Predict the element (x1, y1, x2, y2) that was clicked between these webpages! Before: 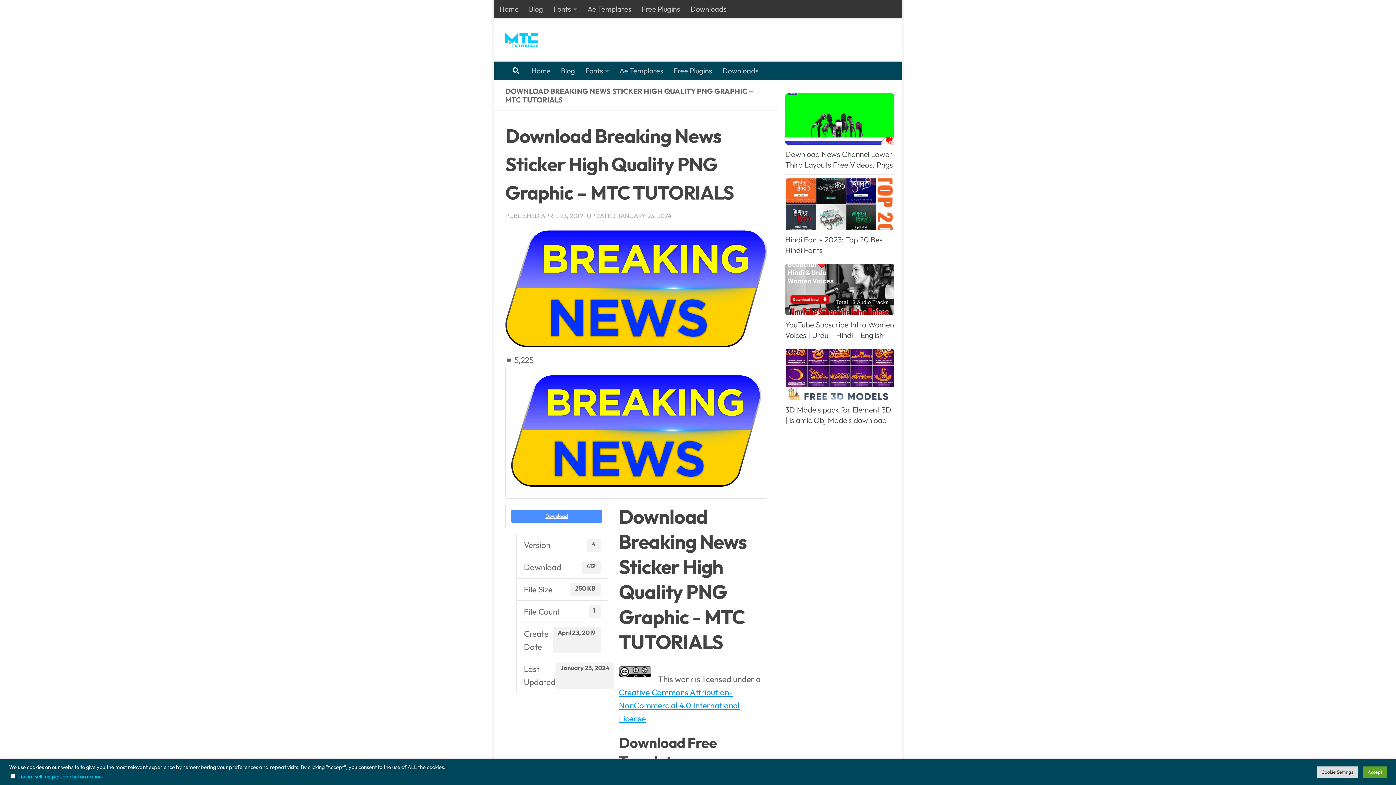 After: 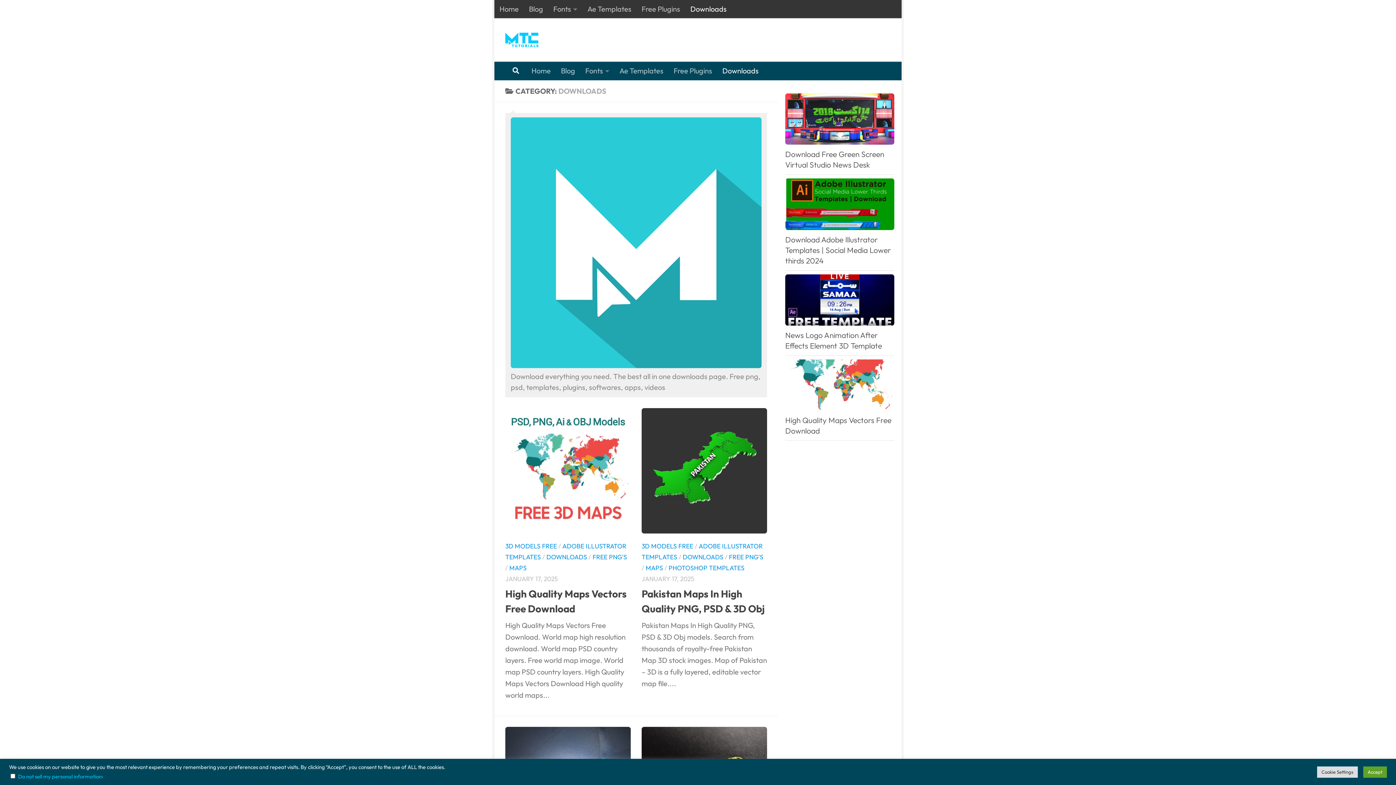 Action: label: Downloads bbox: (717, 61, 764, 79)